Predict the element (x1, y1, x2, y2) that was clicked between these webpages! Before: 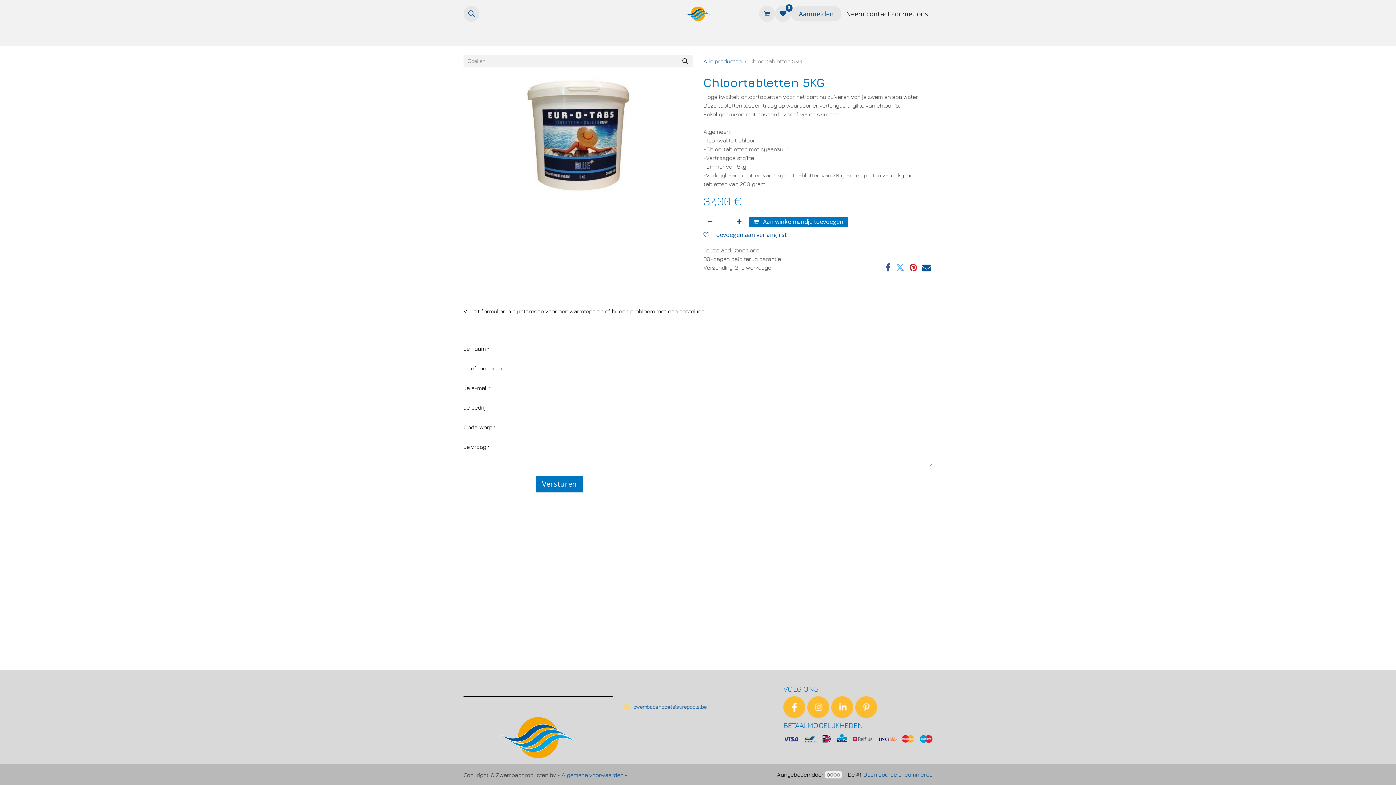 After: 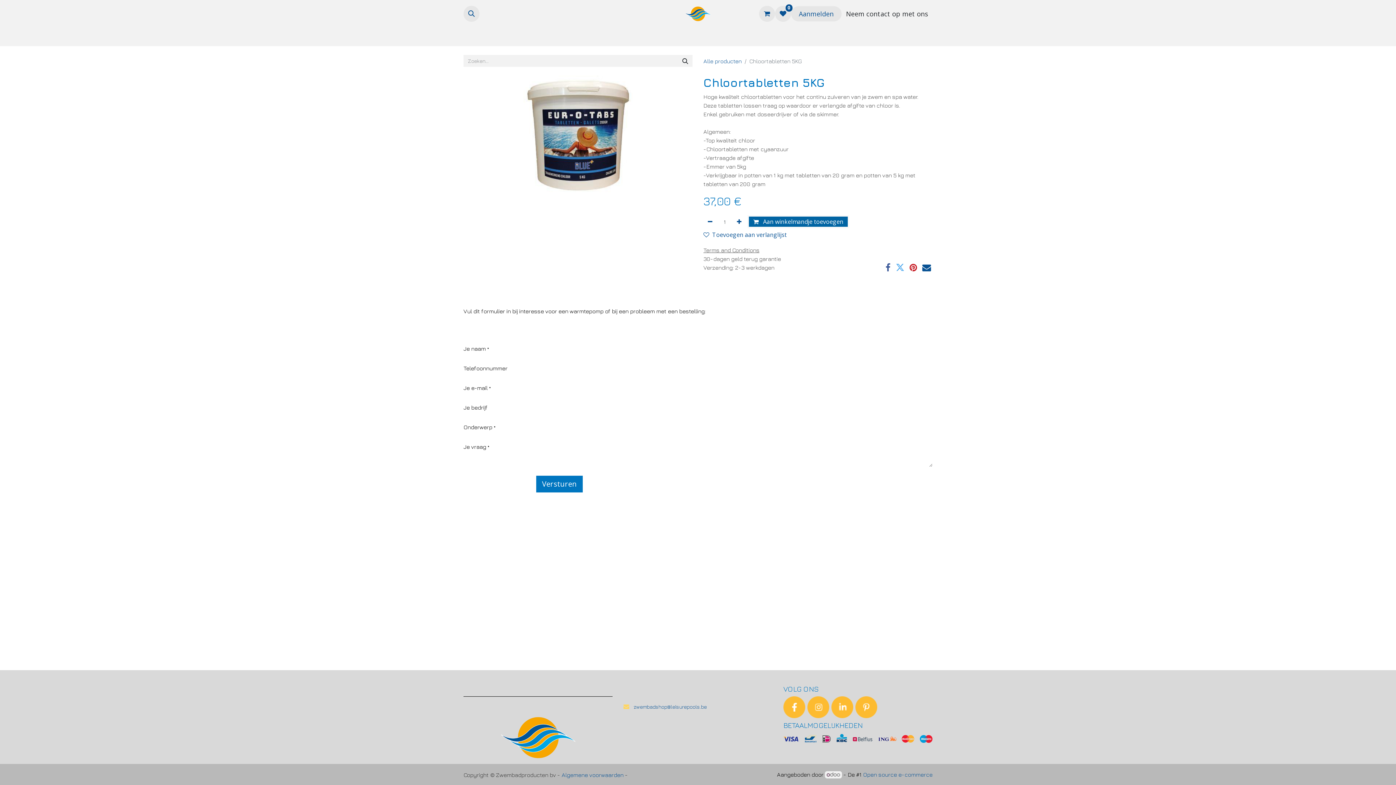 Action: bbox: (749, 216, 848, 226) label:  Aan winkelmandje toevoegen